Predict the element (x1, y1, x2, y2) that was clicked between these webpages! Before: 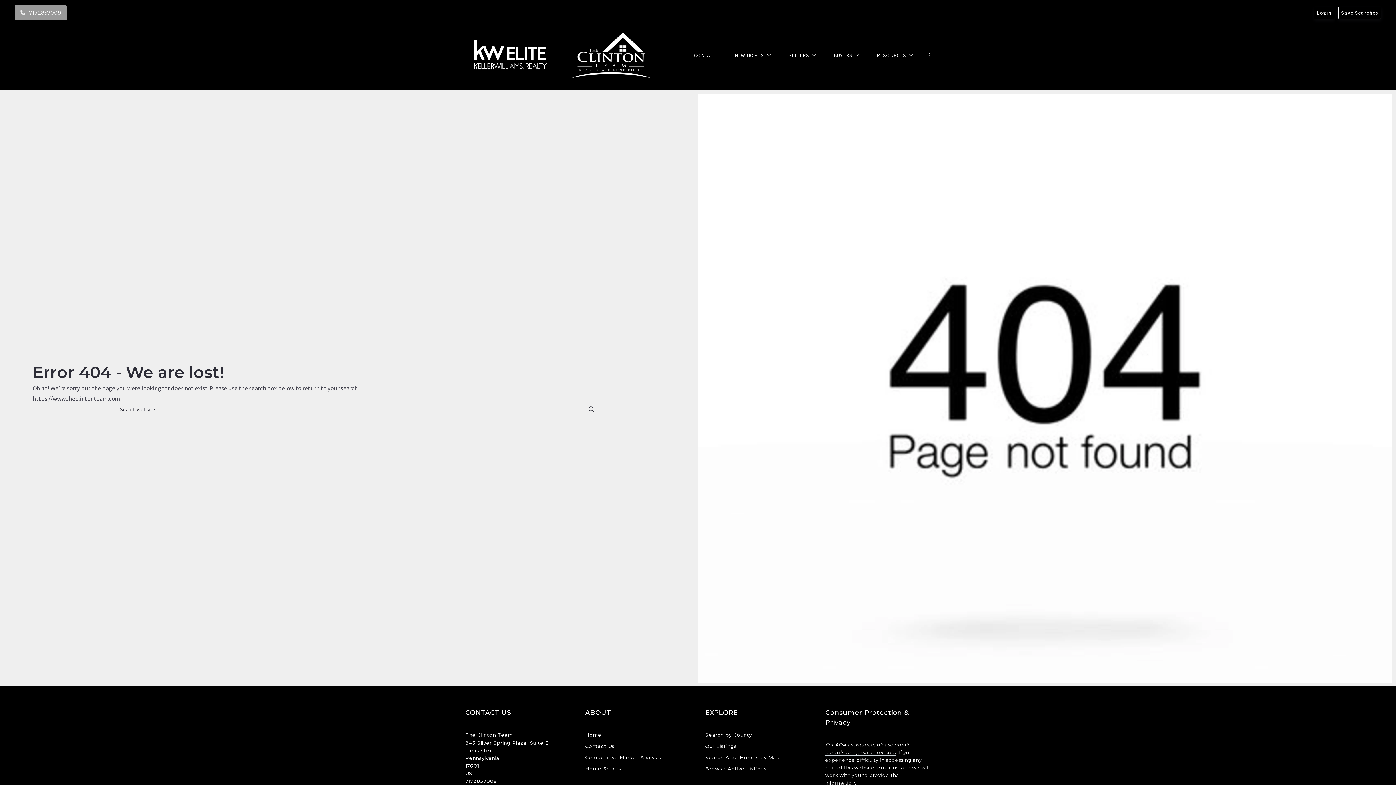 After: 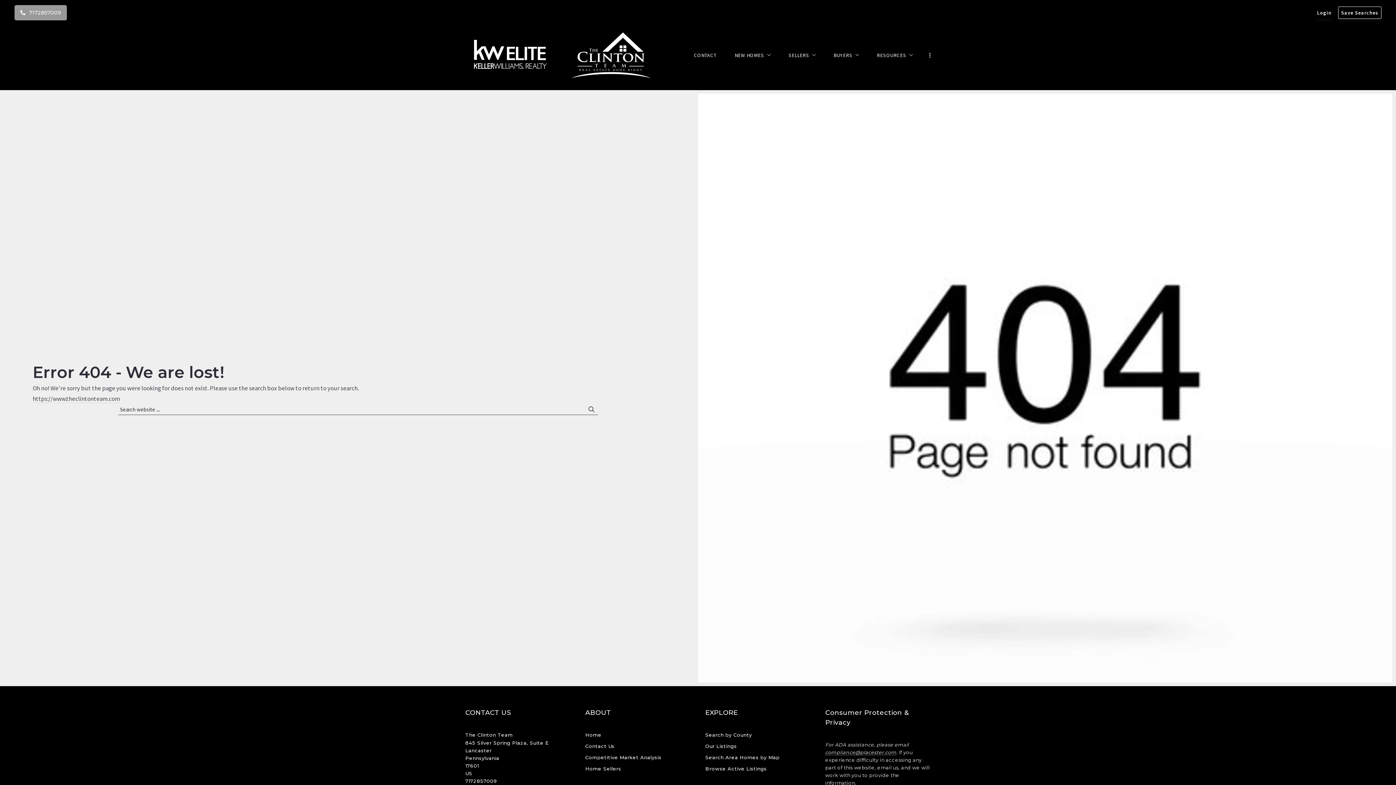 Action: label: compliance@placester.com bbox: (825, 749, 896, 755)